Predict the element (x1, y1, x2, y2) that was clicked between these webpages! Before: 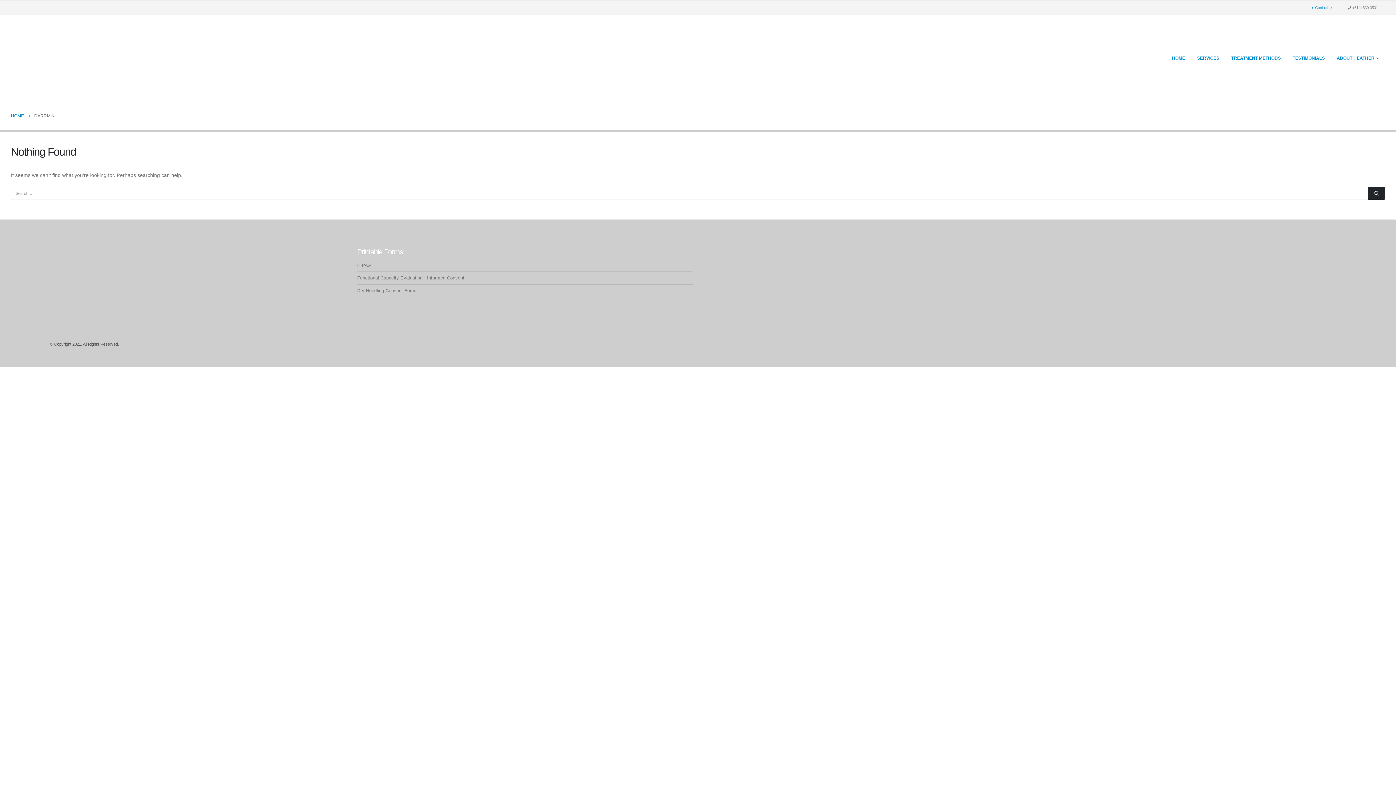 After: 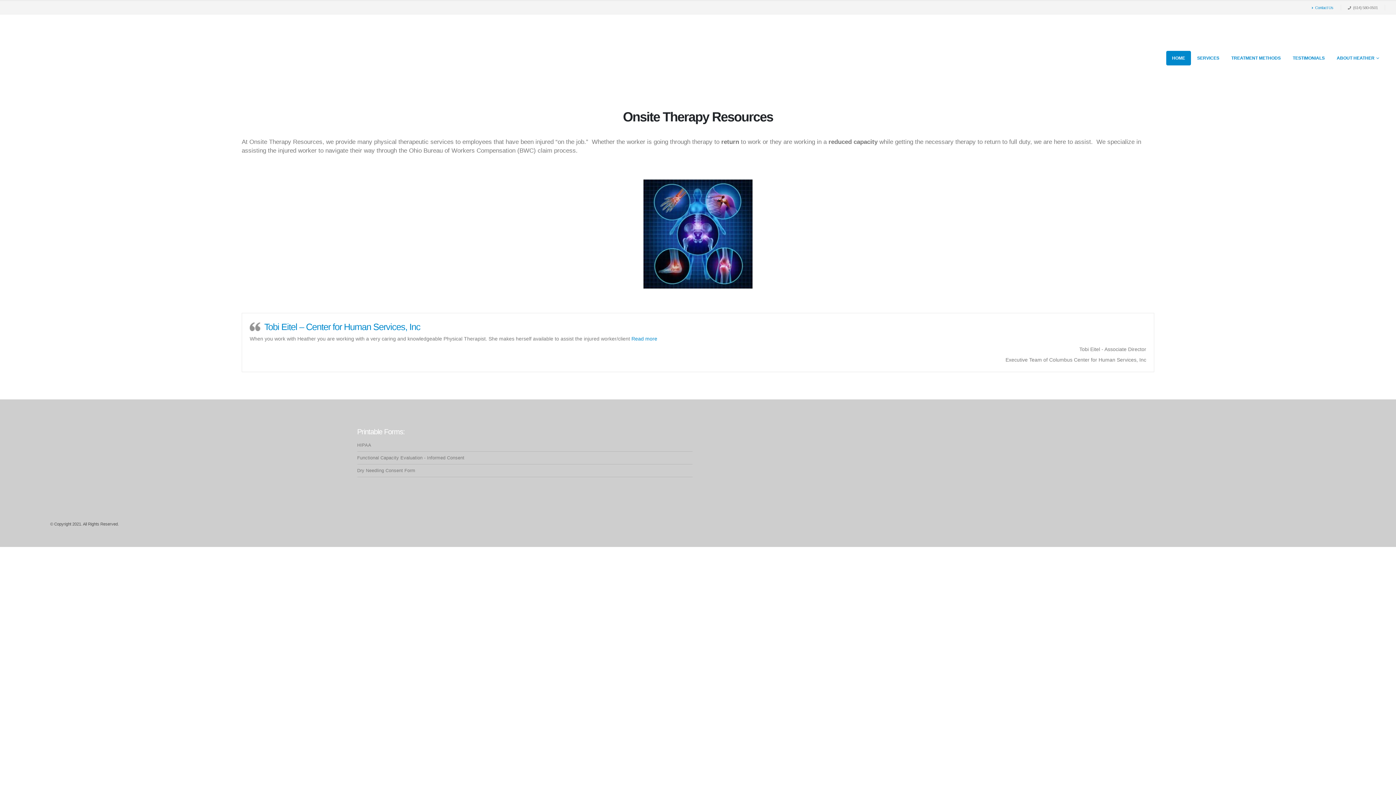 Action: bbox: (1166, 50, 1191, 65) label: HOME